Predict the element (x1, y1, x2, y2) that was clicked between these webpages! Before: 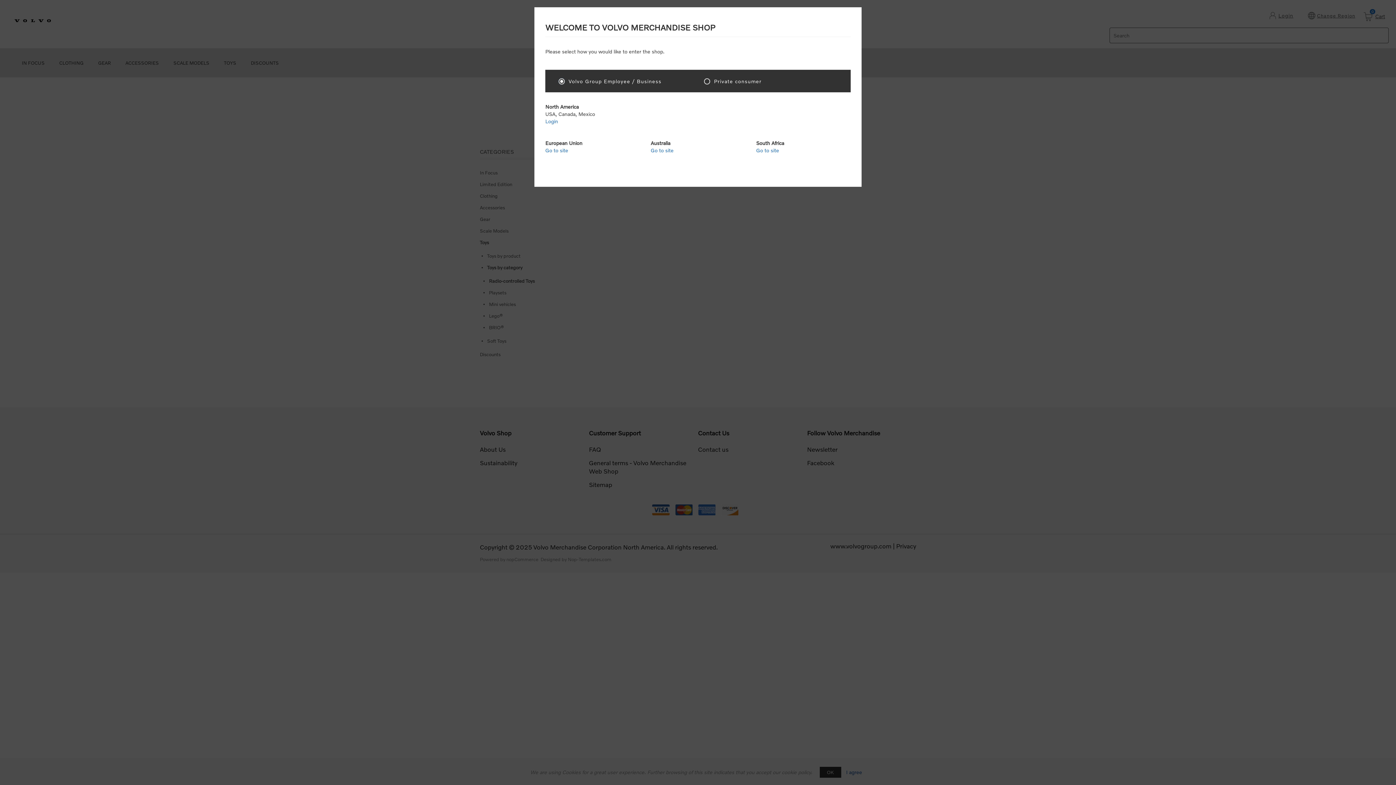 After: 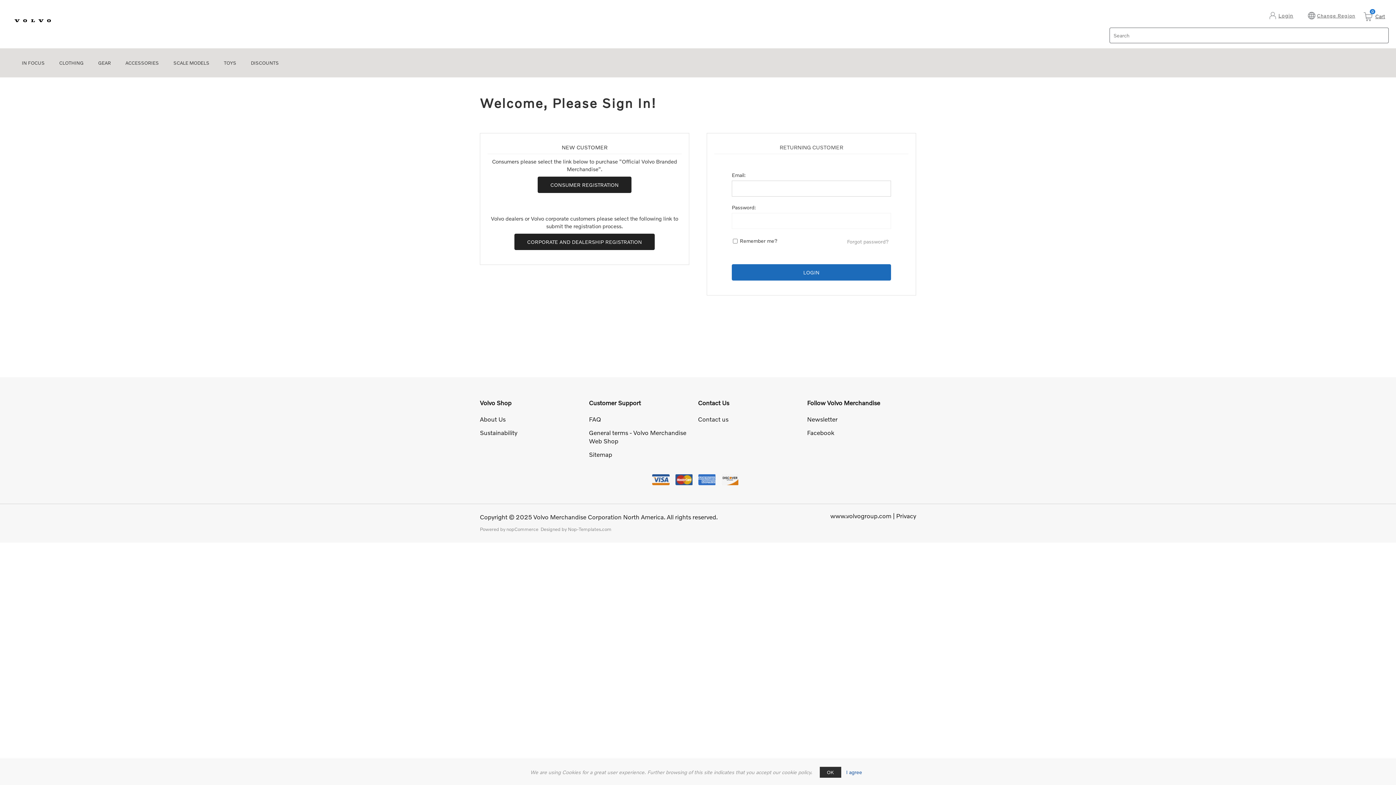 Action: bbox: (545, 118, 558, 124) label: Login